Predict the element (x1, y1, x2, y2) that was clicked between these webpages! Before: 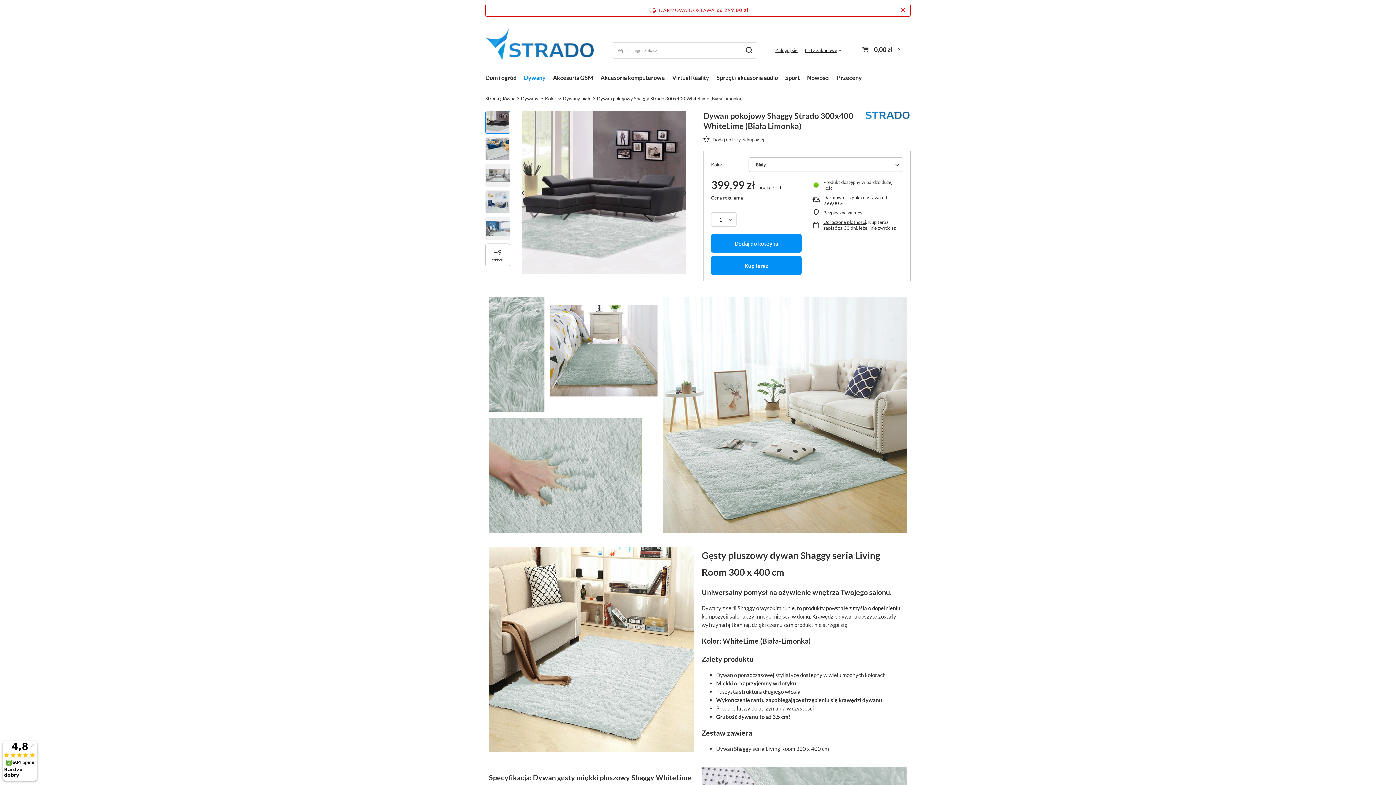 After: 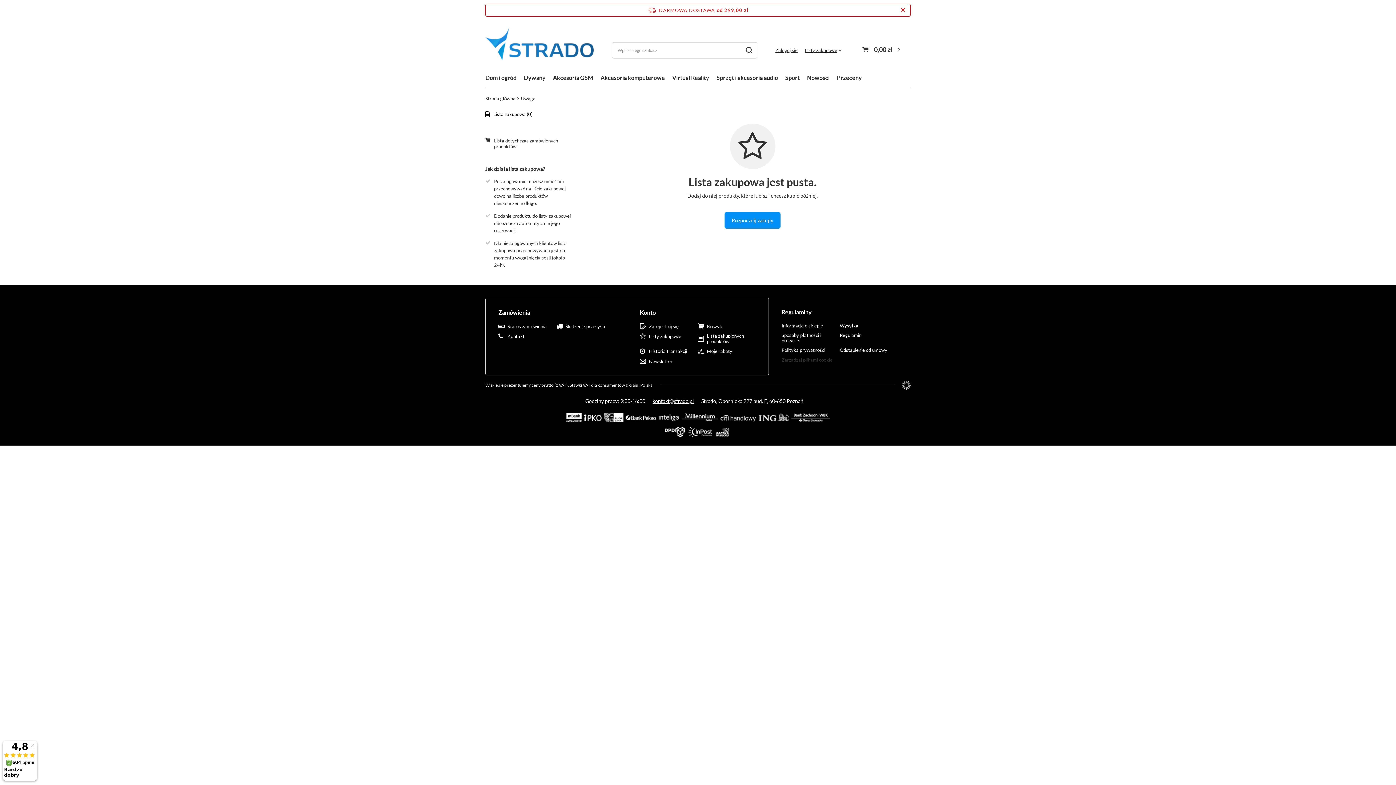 Action: label: Listy zakupowe bbox: (805, 47, 841, 53)